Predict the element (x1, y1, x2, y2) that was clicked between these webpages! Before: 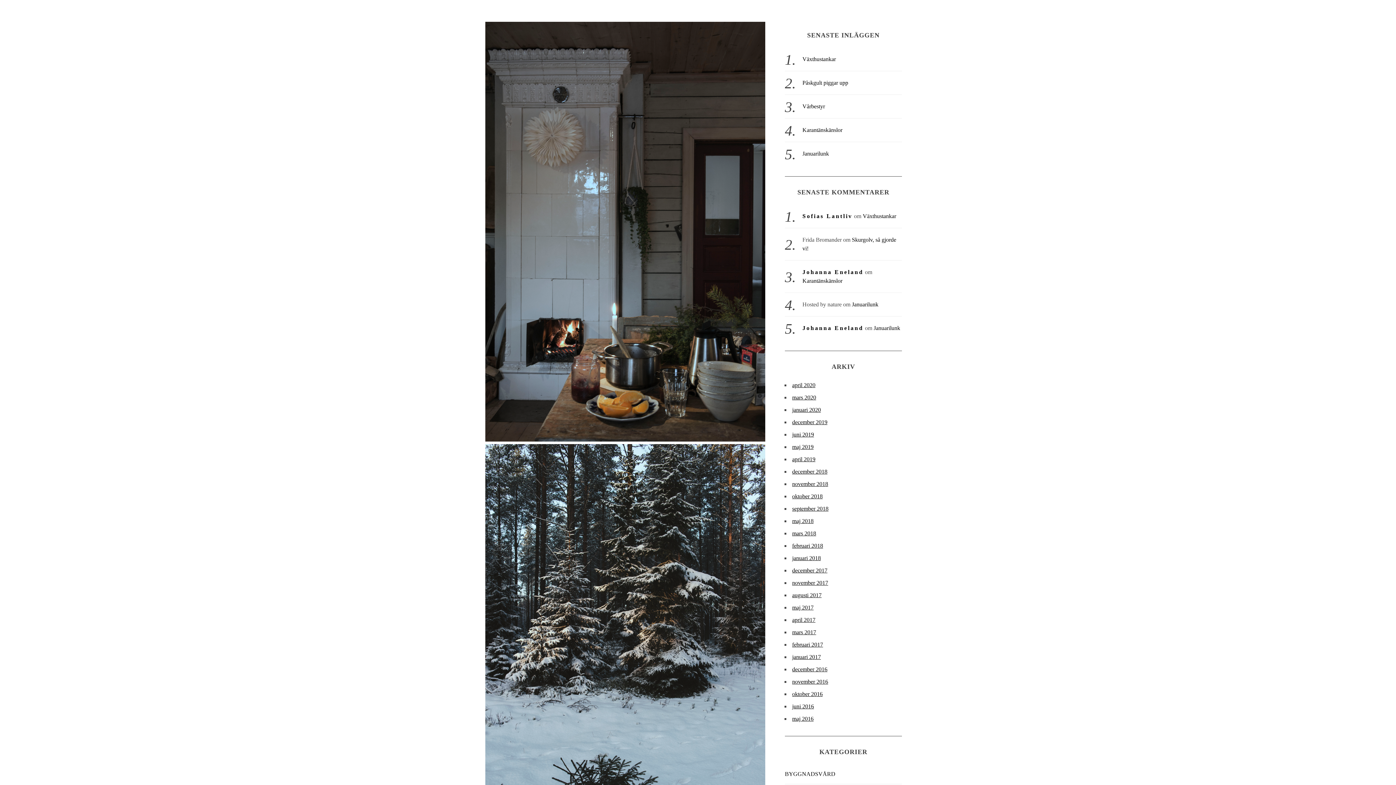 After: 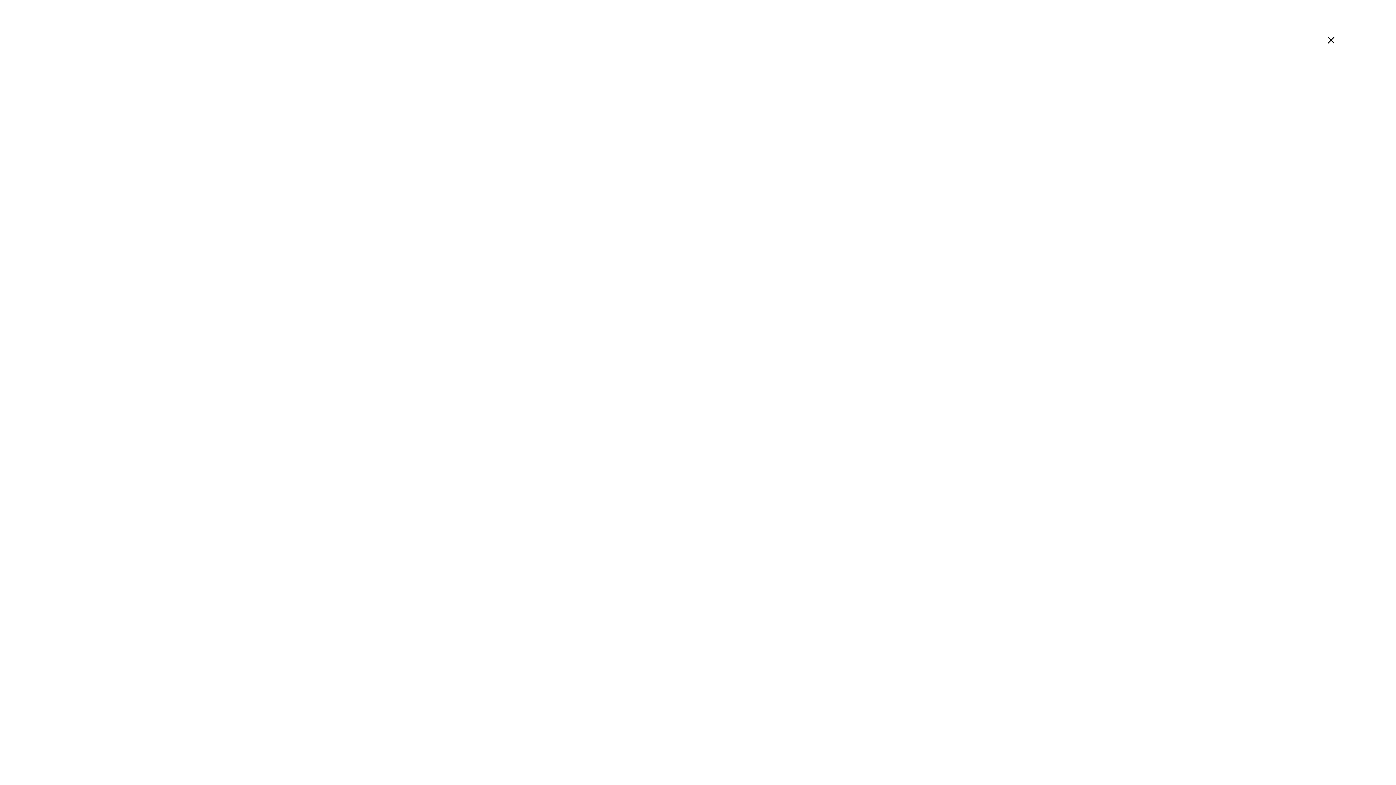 Action: label: december 2017 bbox: (792, 567, 827, 573)